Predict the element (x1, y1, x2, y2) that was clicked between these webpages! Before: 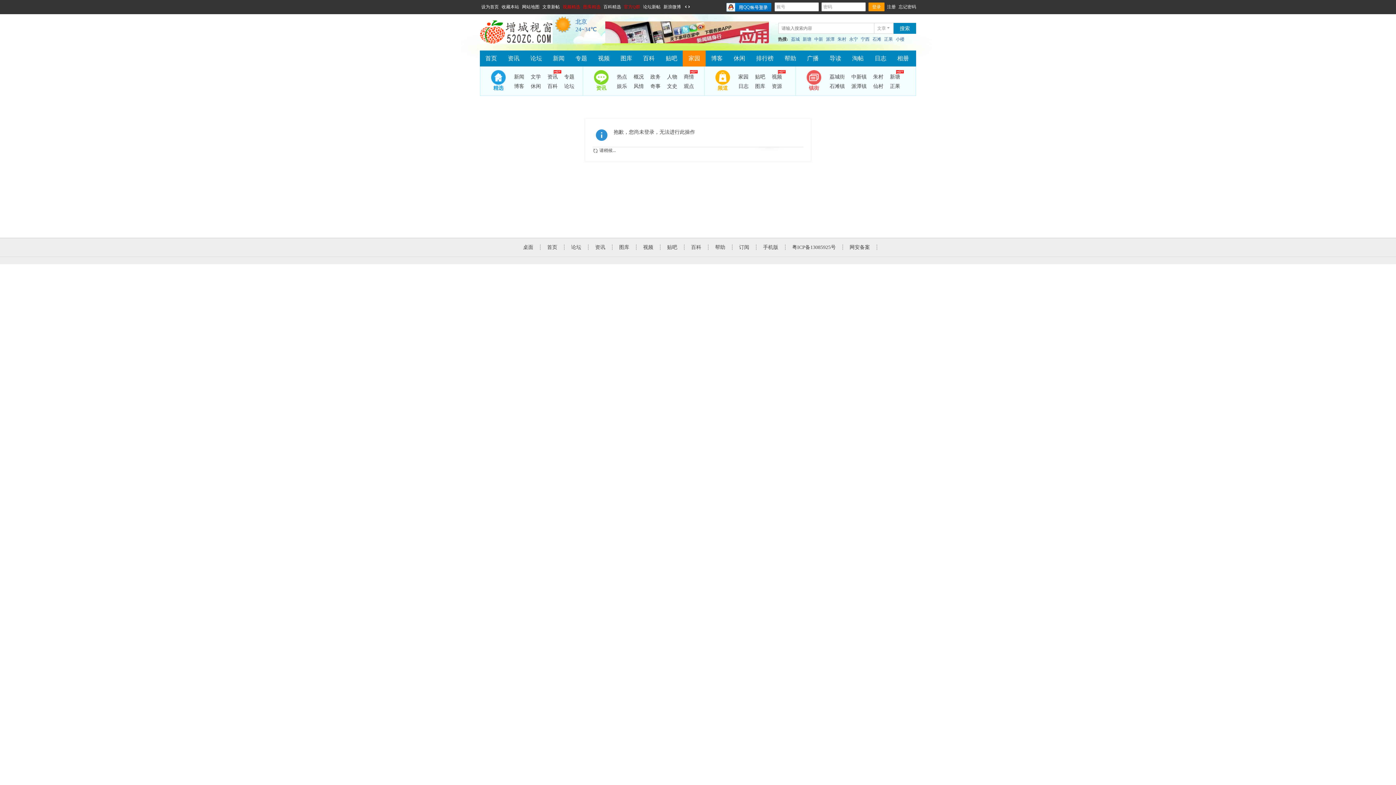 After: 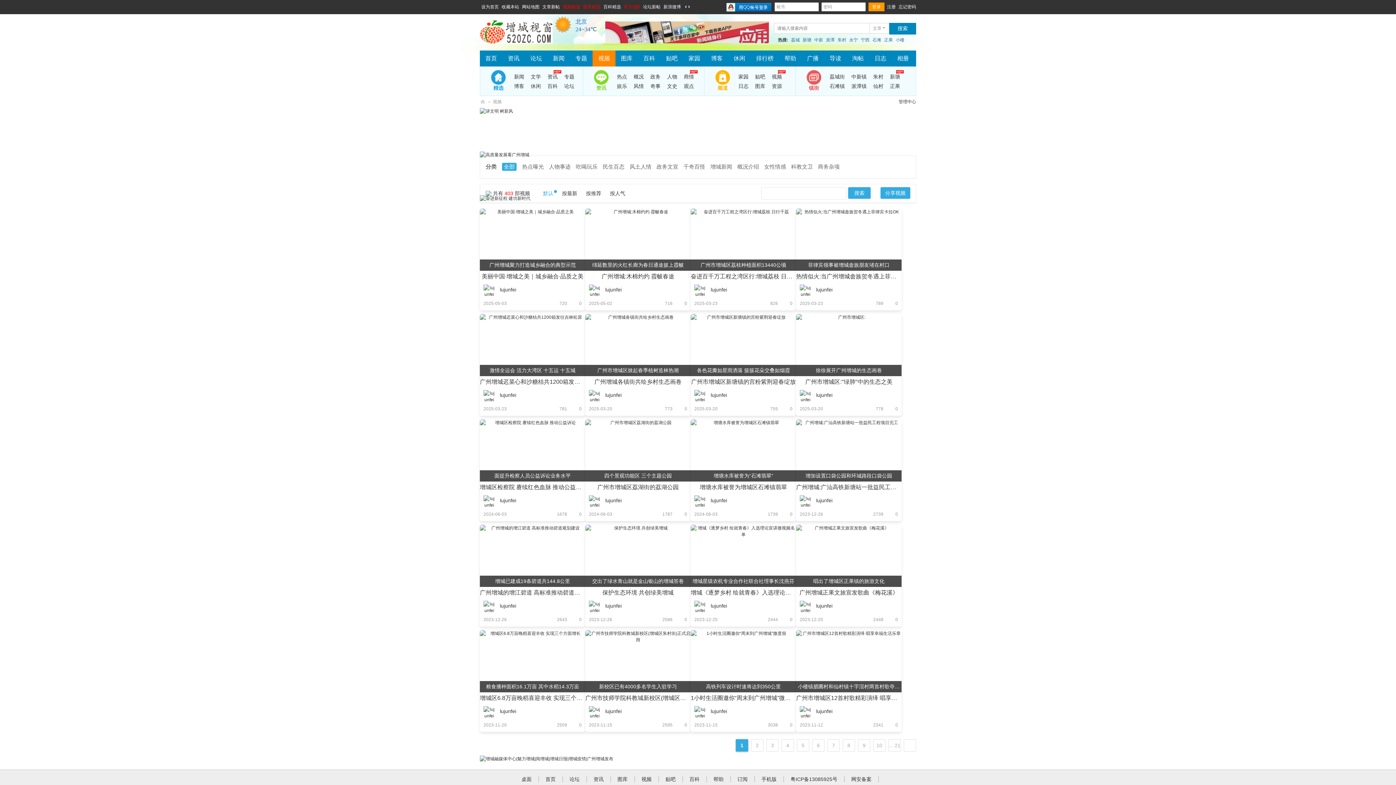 Action: bbox: (643, 244, 653, 250) label: 视频